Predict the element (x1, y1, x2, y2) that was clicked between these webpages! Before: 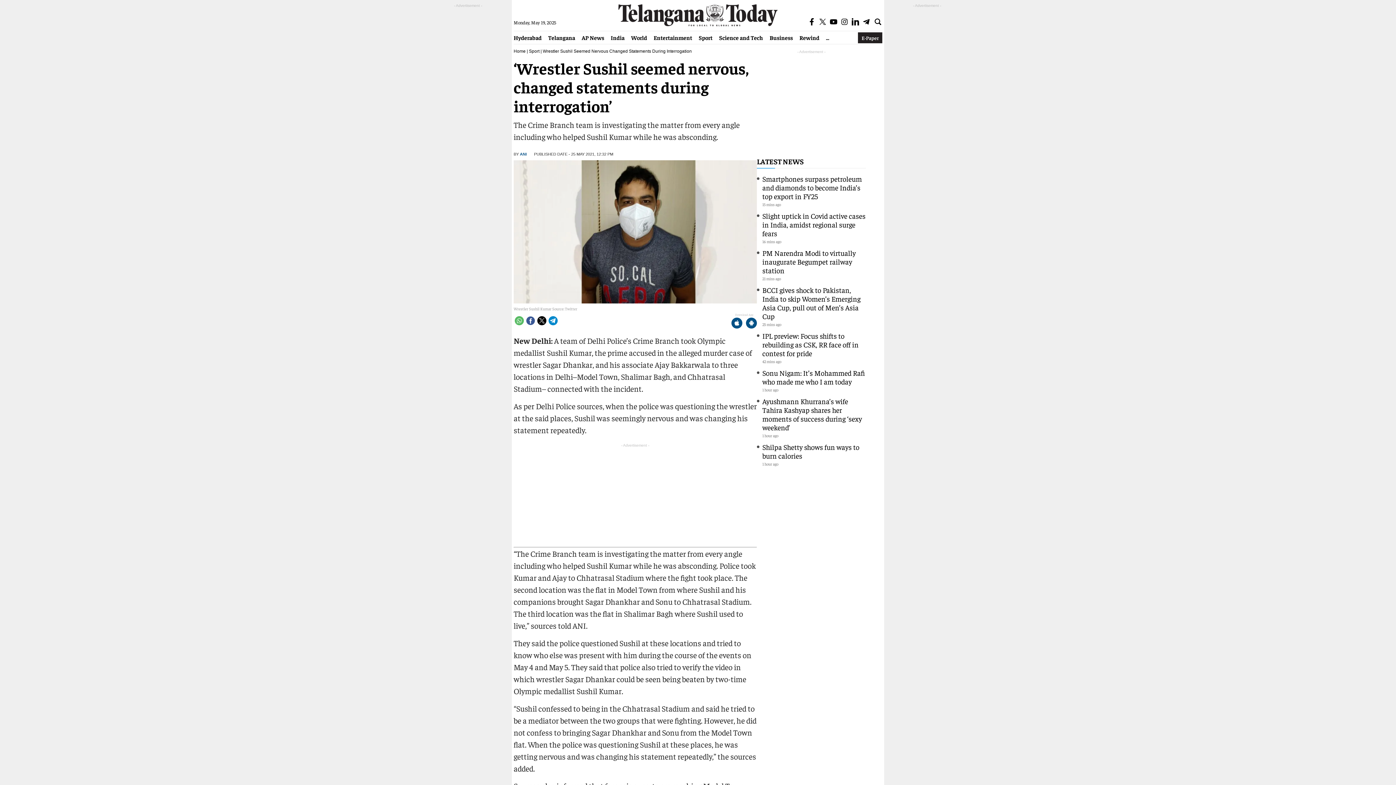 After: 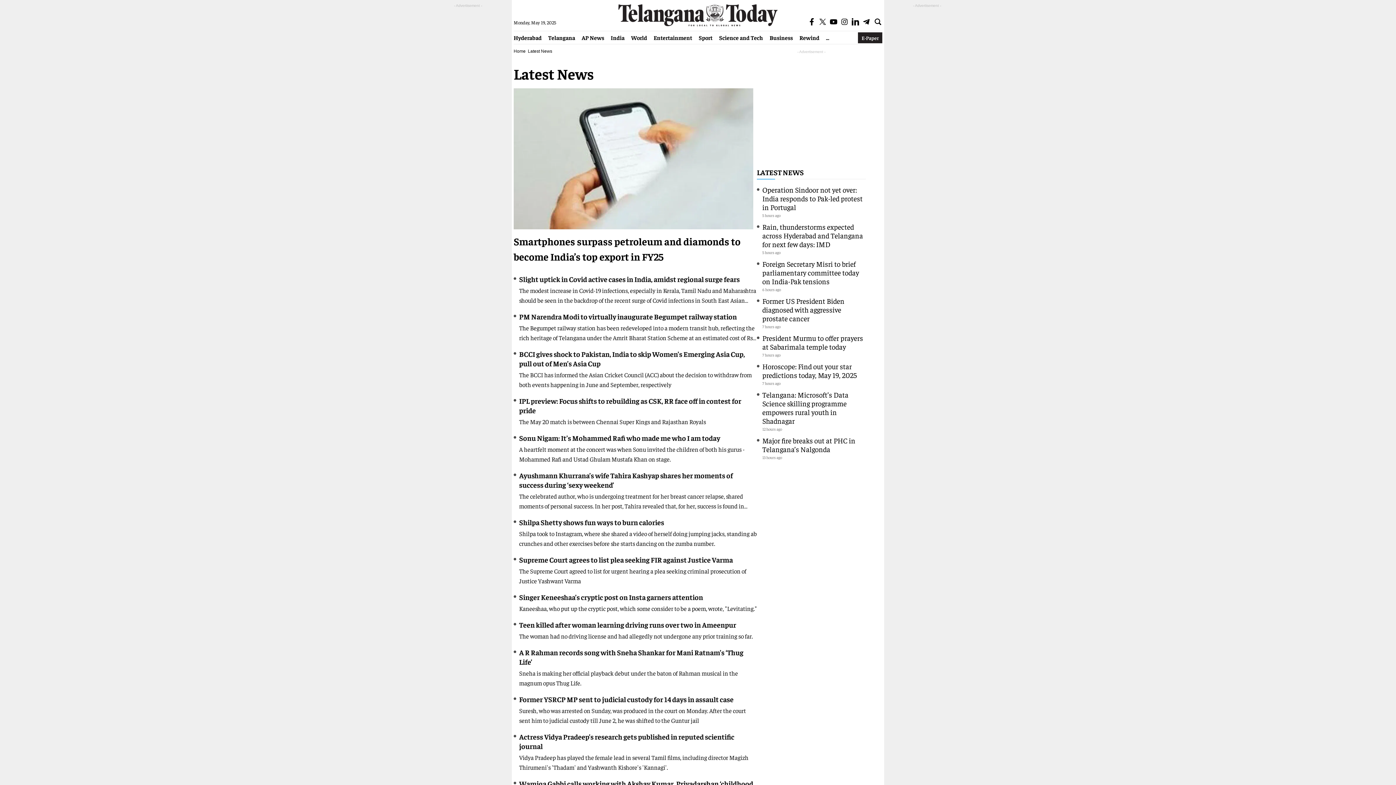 Action: bbox: (757, 156, 804, 165) label: LATEST NEWS